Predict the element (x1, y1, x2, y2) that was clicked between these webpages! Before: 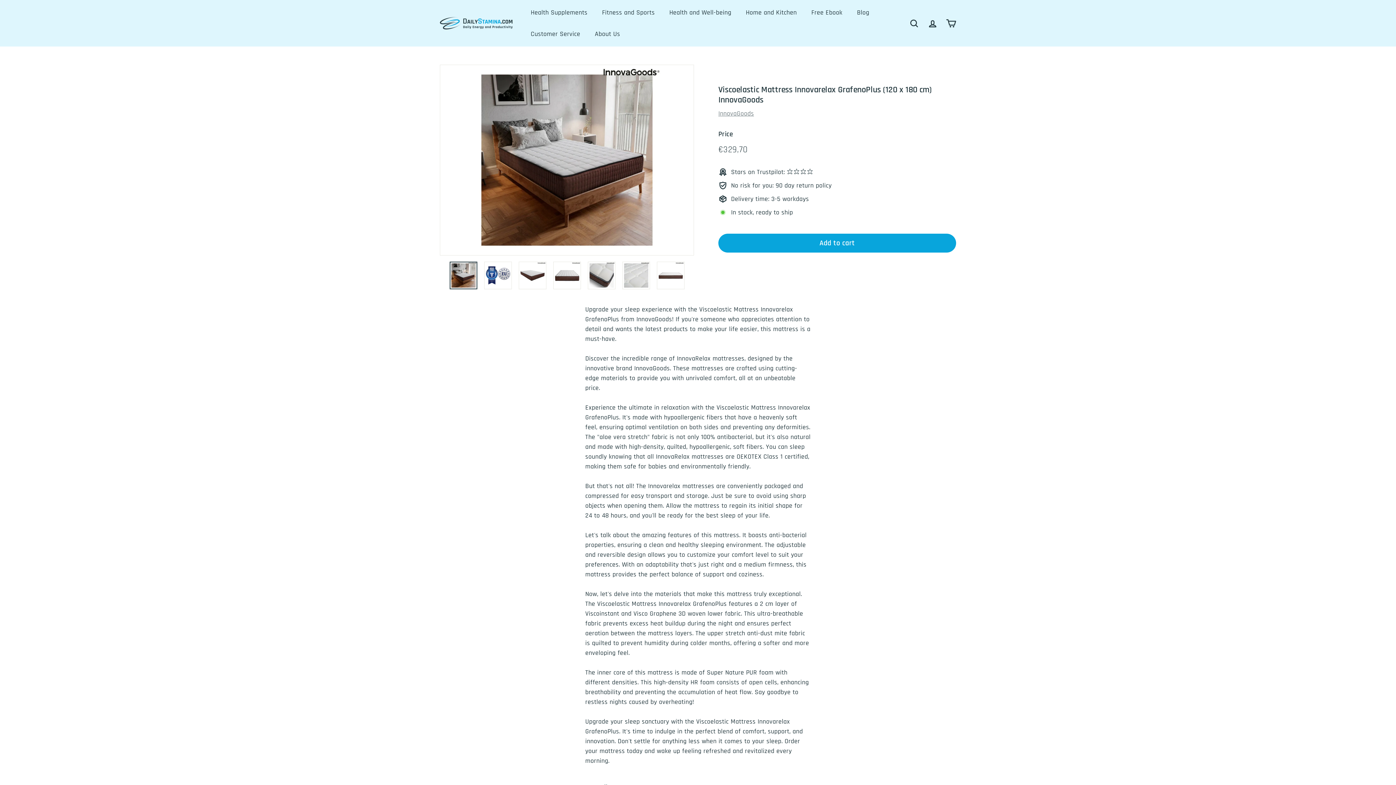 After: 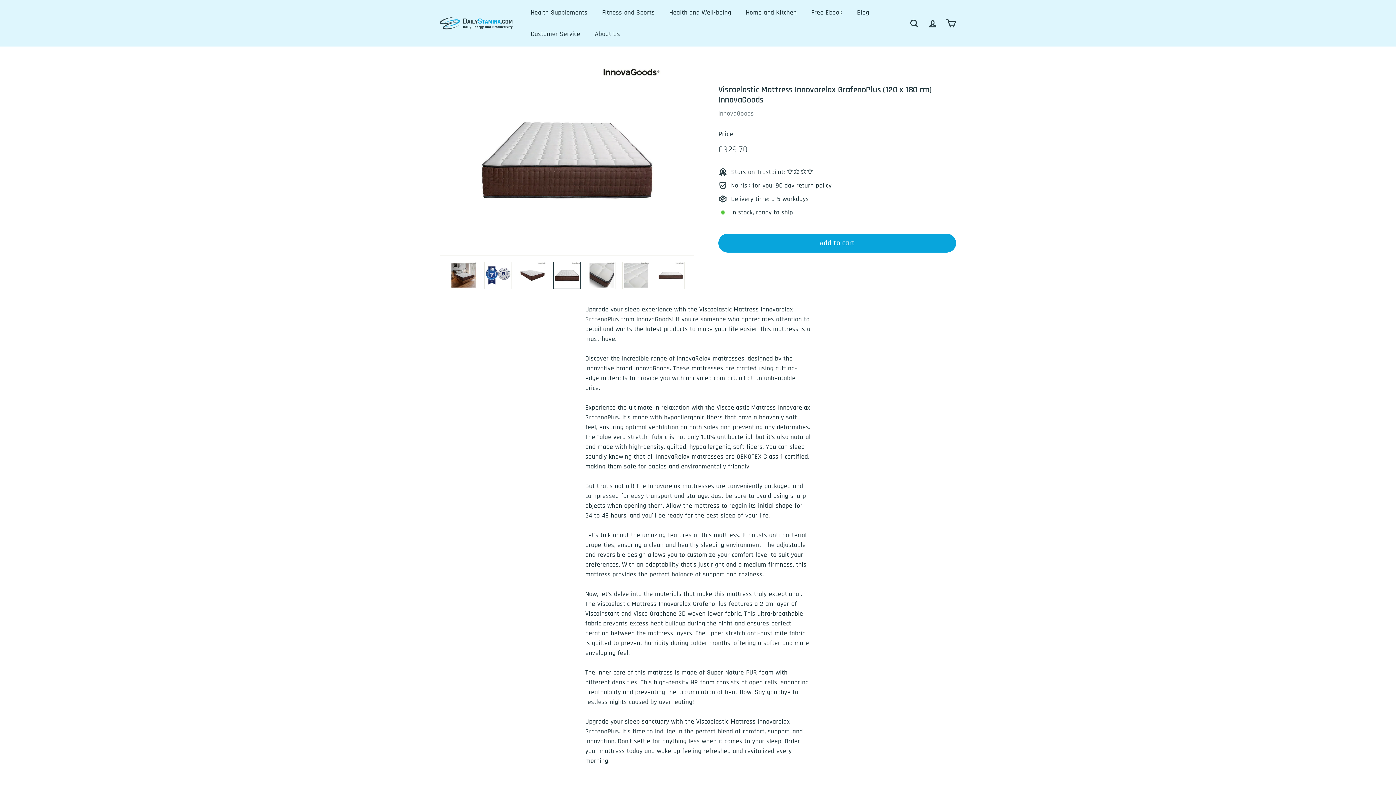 Action: bbox: (553, 261, 580, 289)